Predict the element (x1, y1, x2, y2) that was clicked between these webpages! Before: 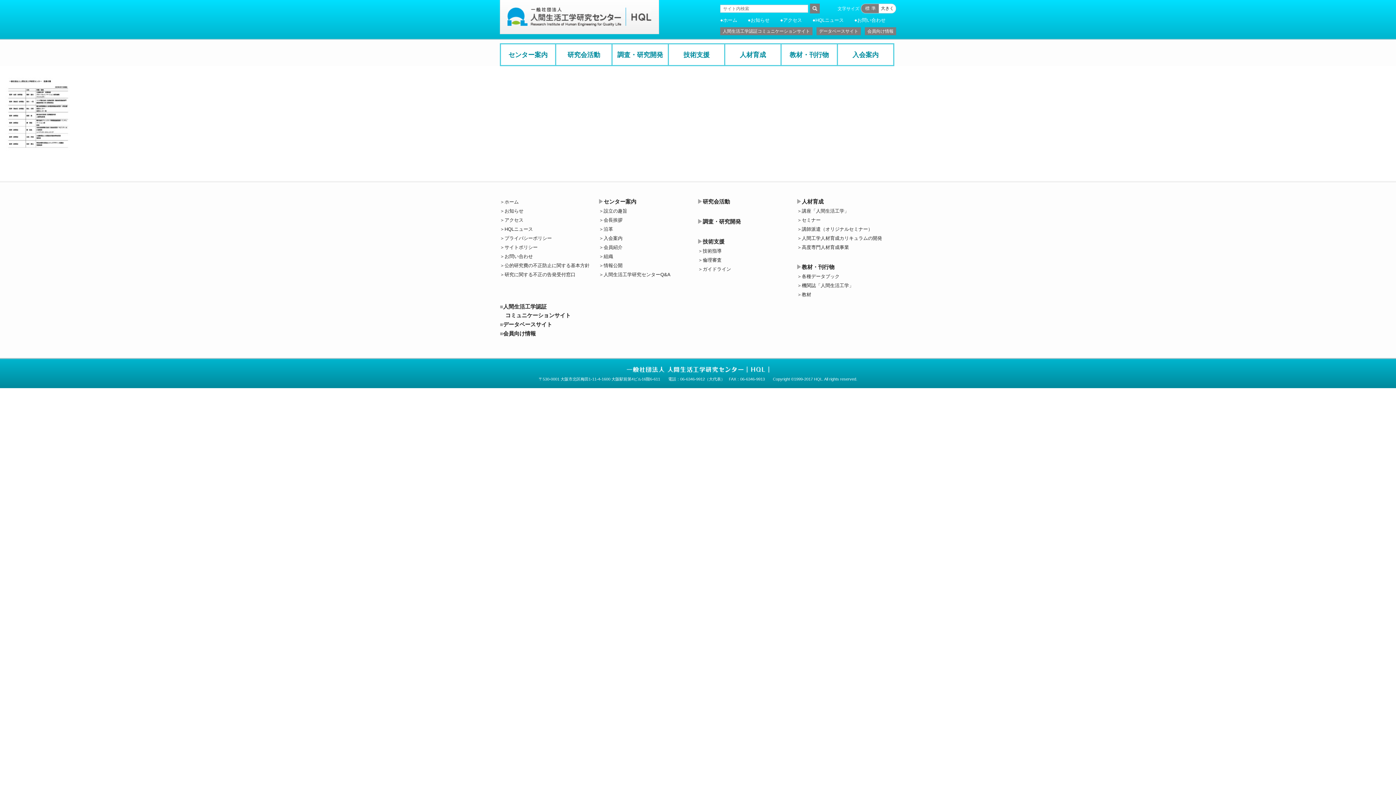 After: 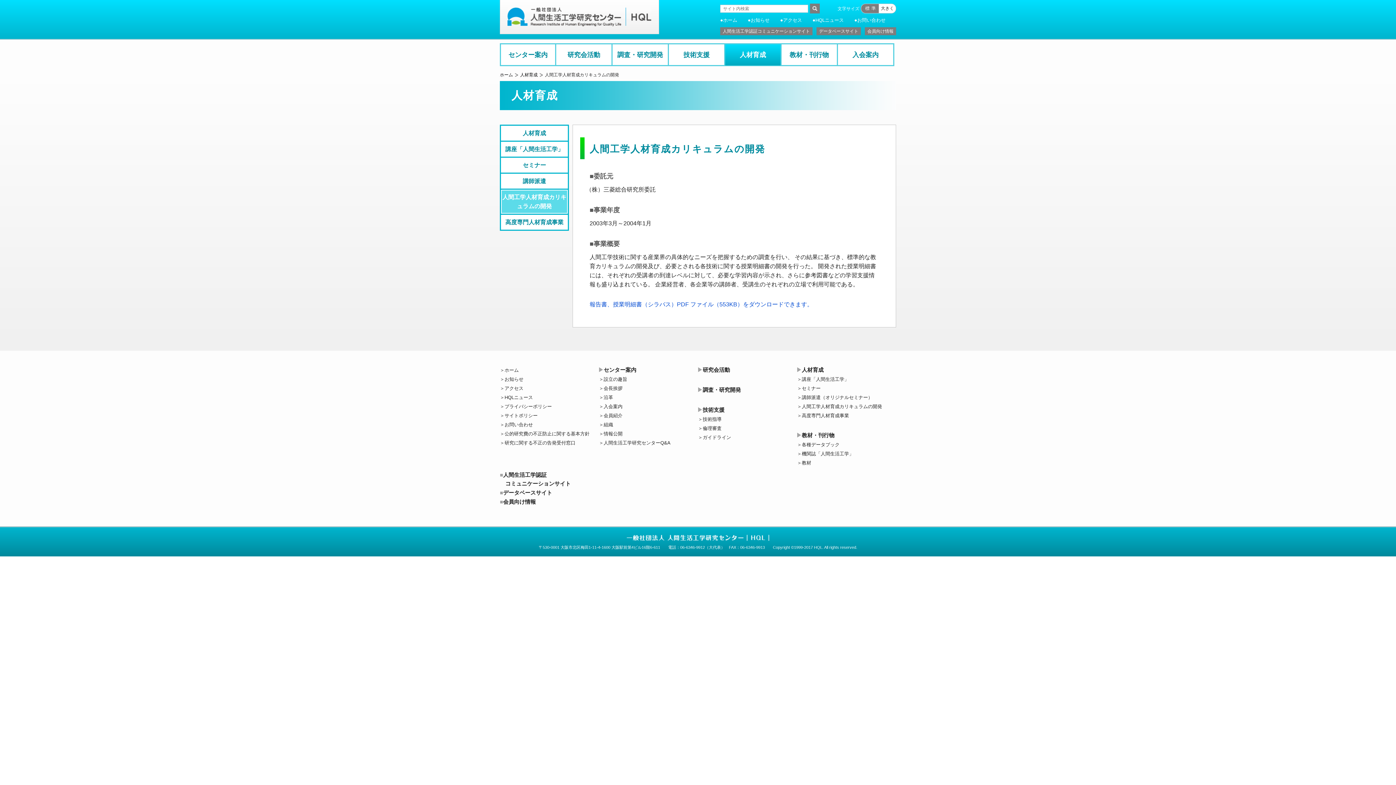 Action: bbox: (797, 235, 882, 241) label: 人間工学人材育成カリキュラムの開発